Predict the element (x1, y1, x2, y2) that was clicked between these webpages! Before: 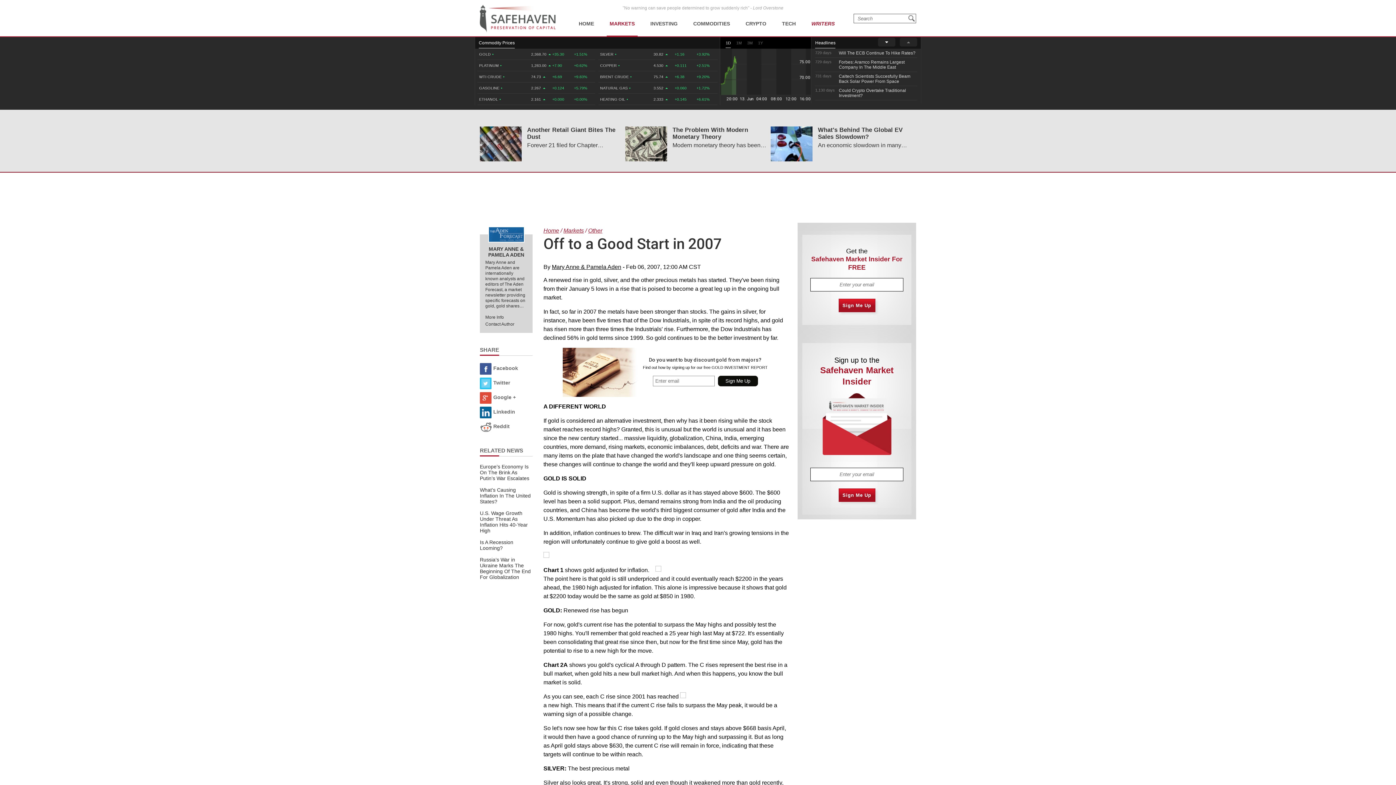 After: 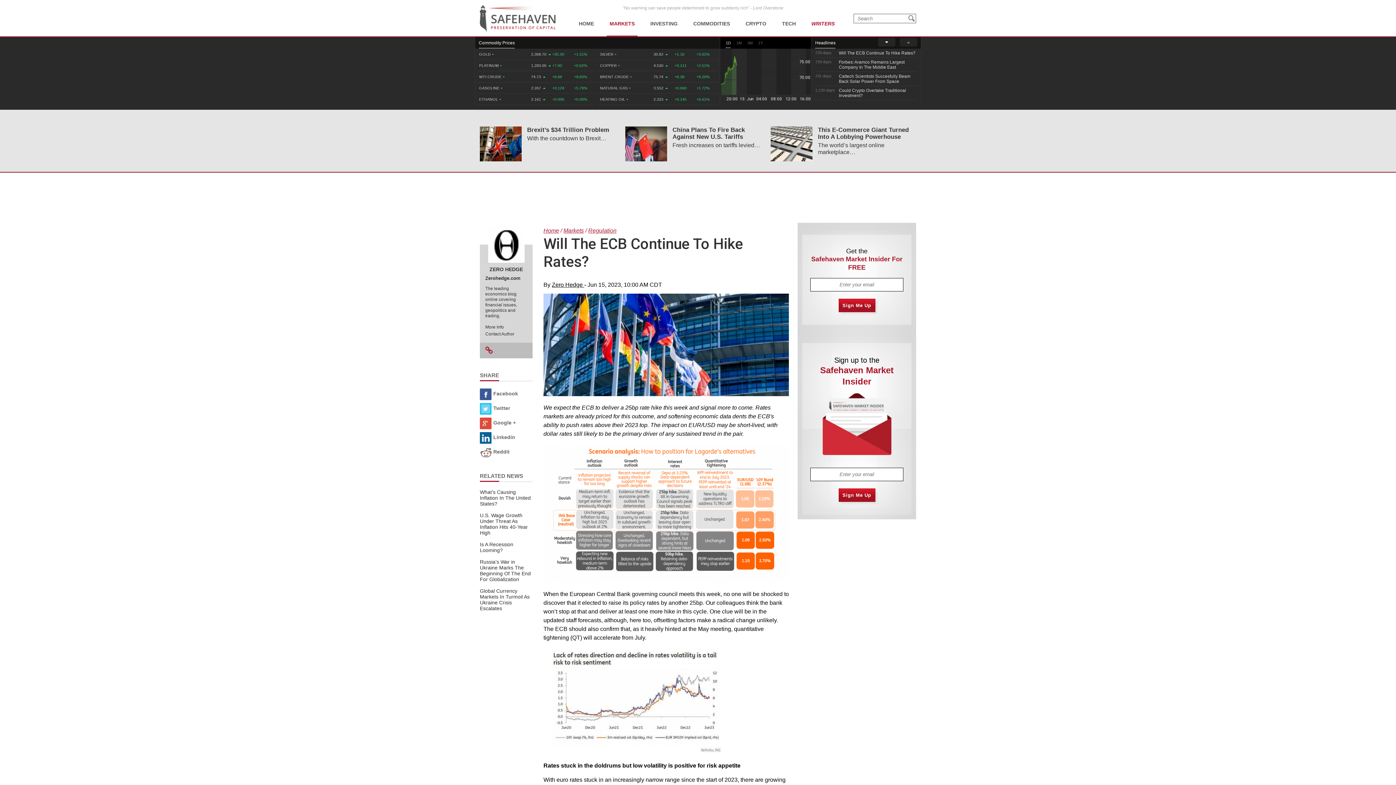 Action: bbox: (815, 48, 917, 57)